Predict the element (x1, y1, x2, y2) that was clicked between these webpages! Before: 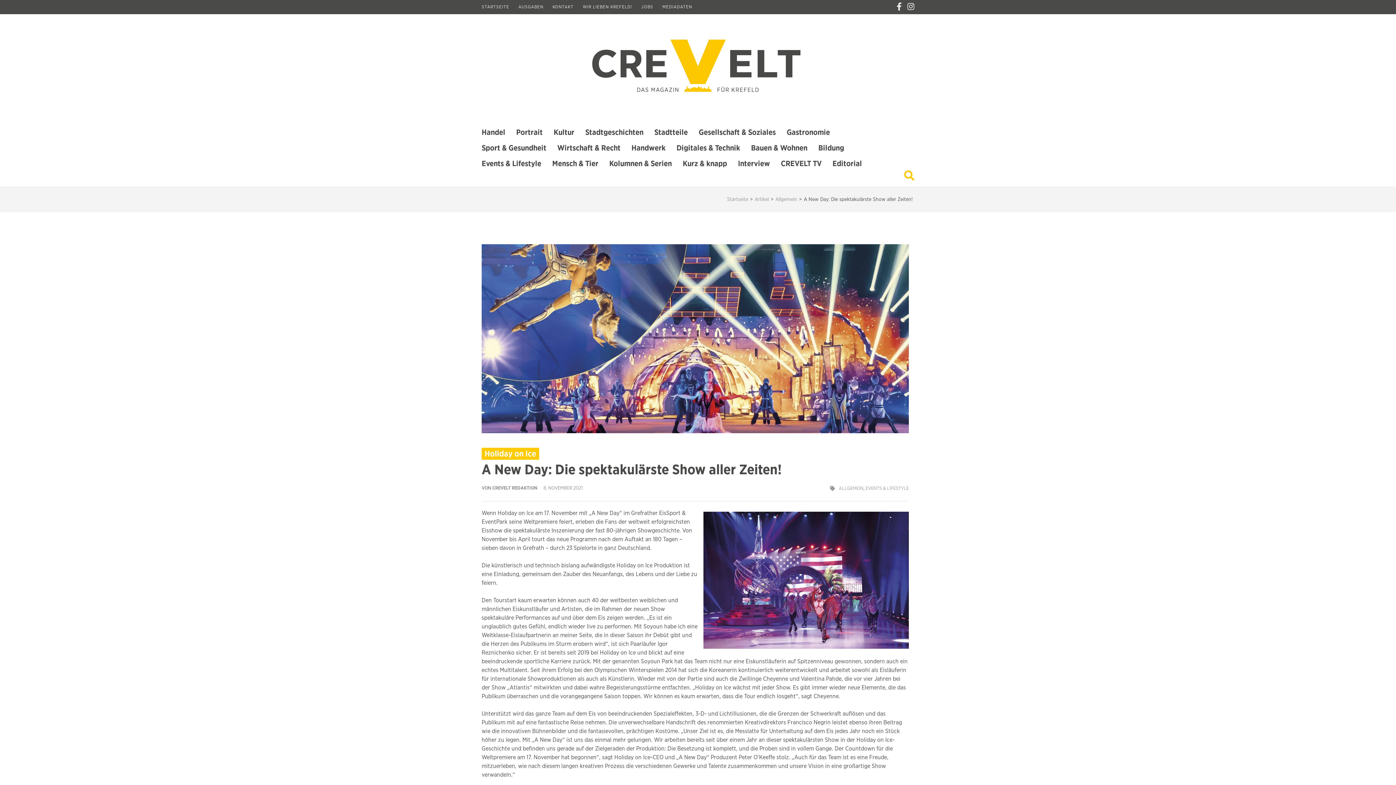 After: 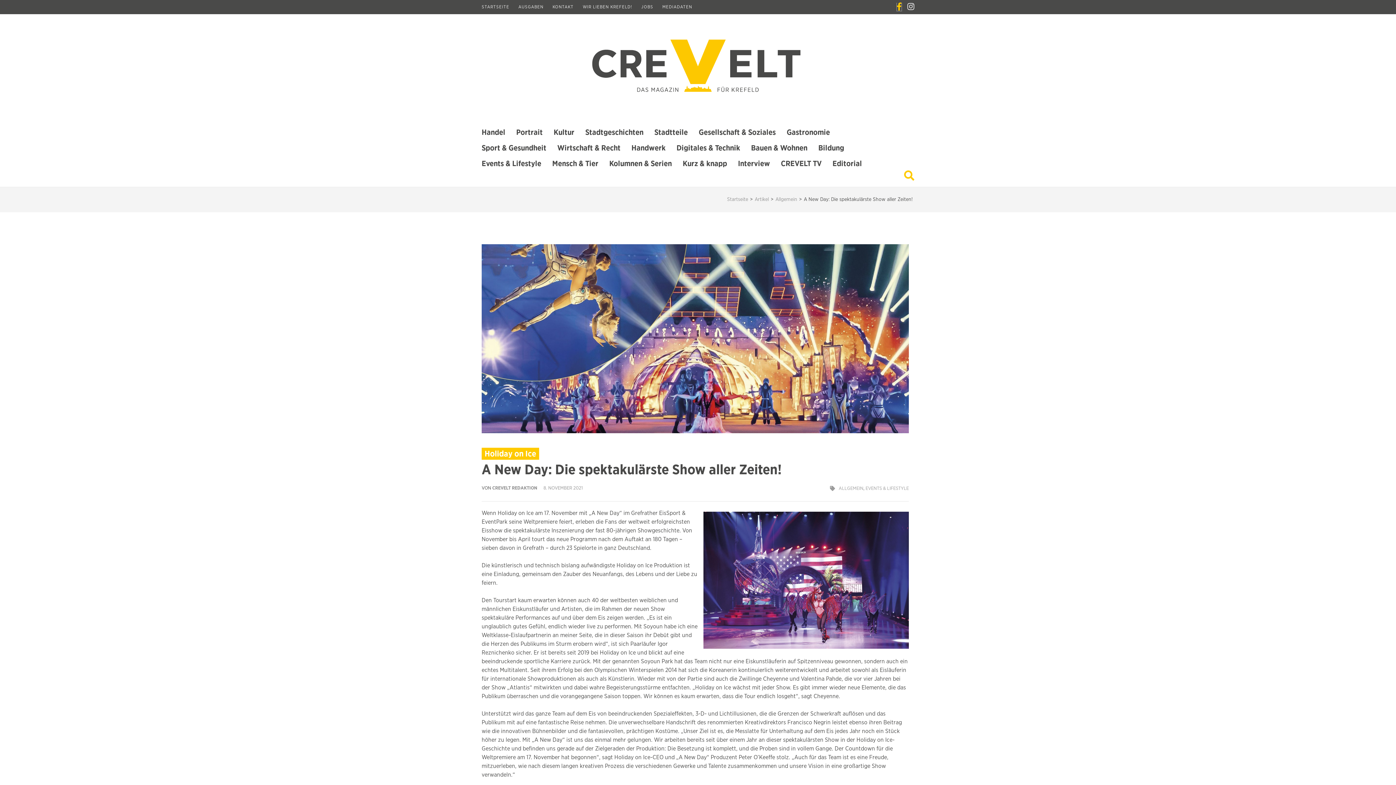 Action: bbox: (897, 3, 901, 11)